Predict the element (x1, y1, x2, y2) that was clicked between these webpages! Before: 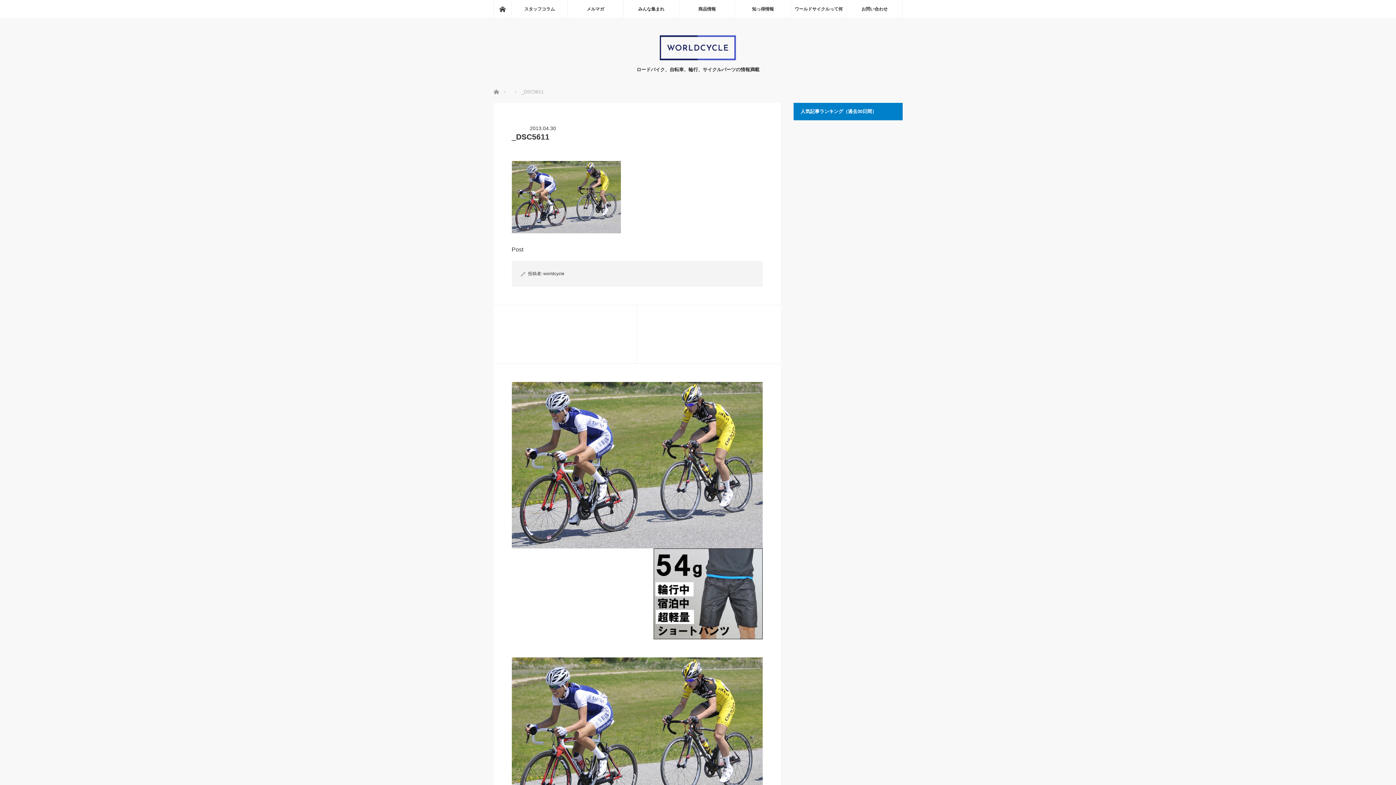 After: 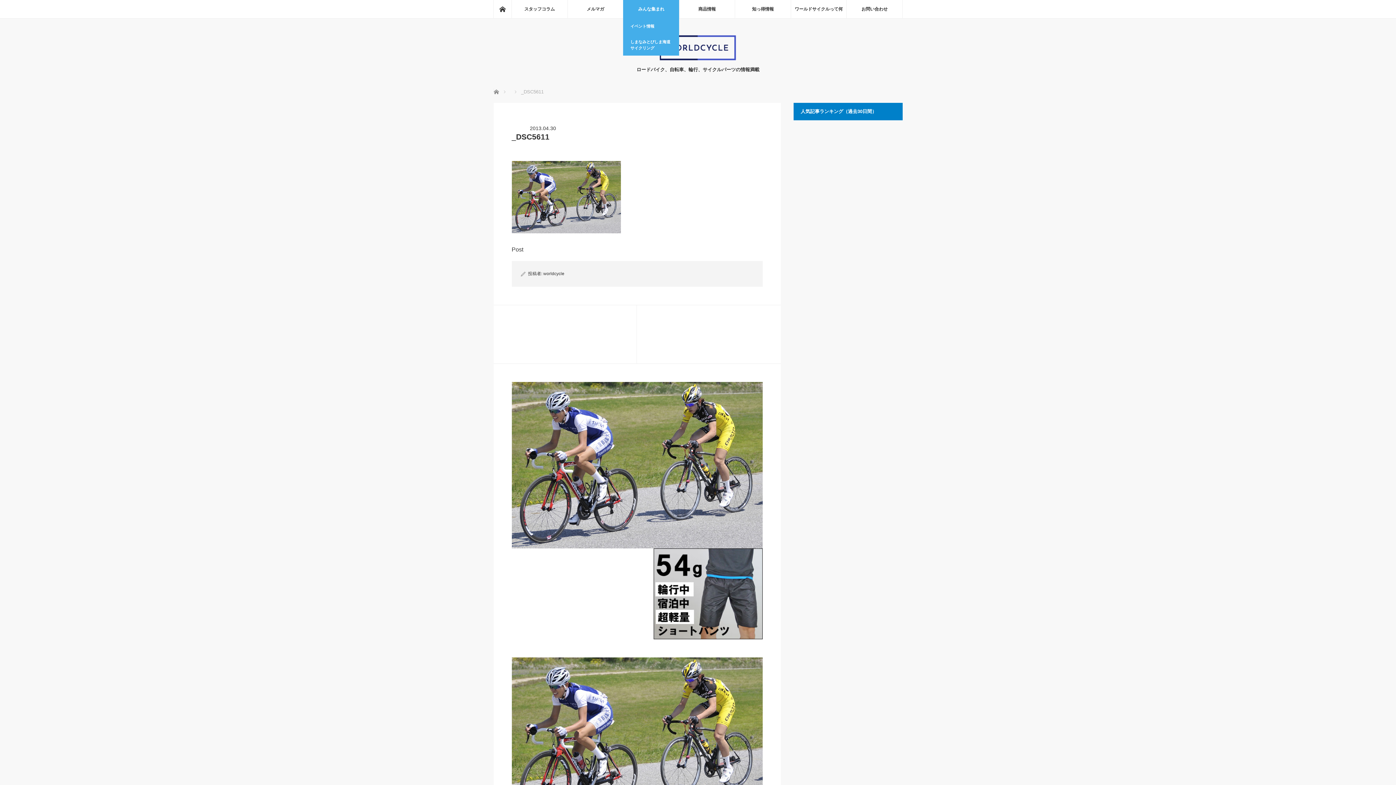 Action: bbox: (623, 0, 679, 18) label: みんな集まれ